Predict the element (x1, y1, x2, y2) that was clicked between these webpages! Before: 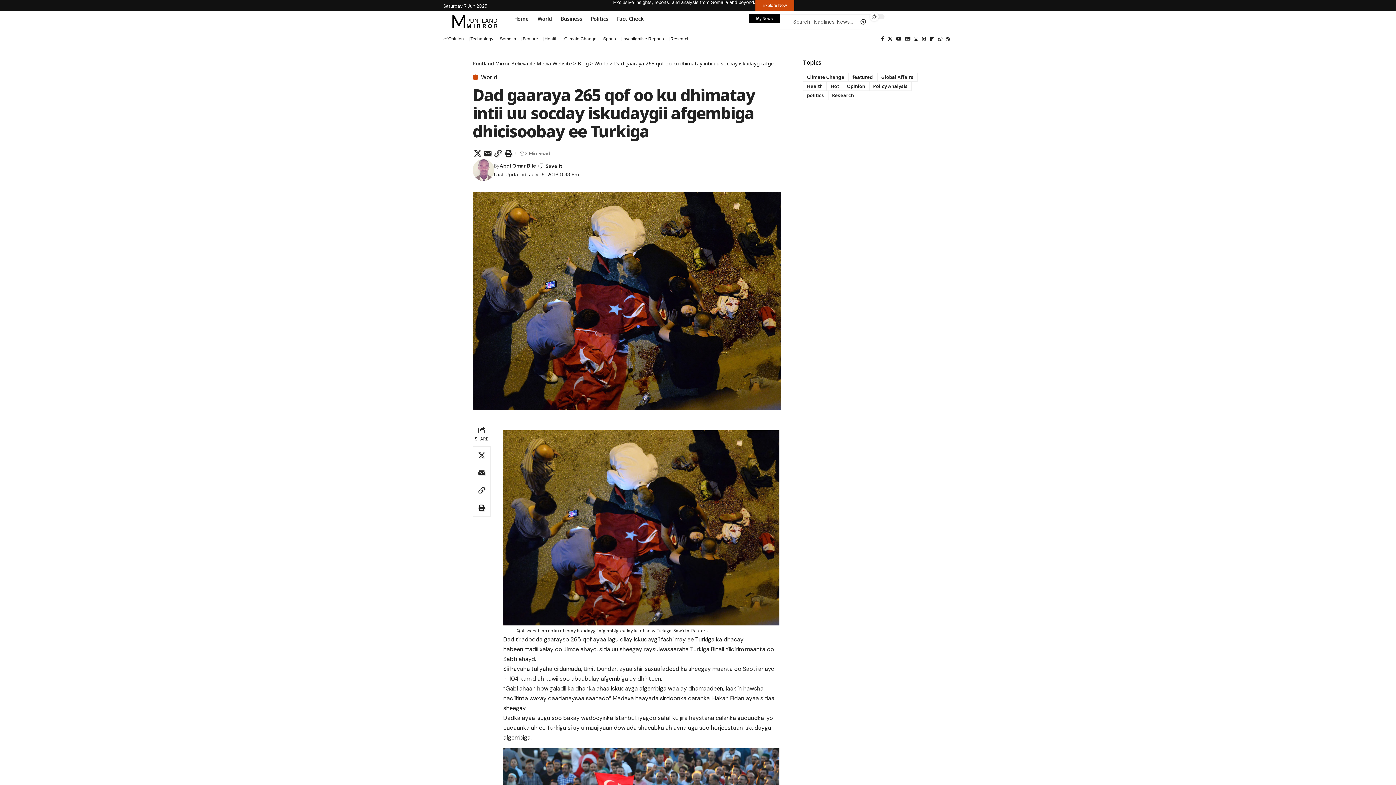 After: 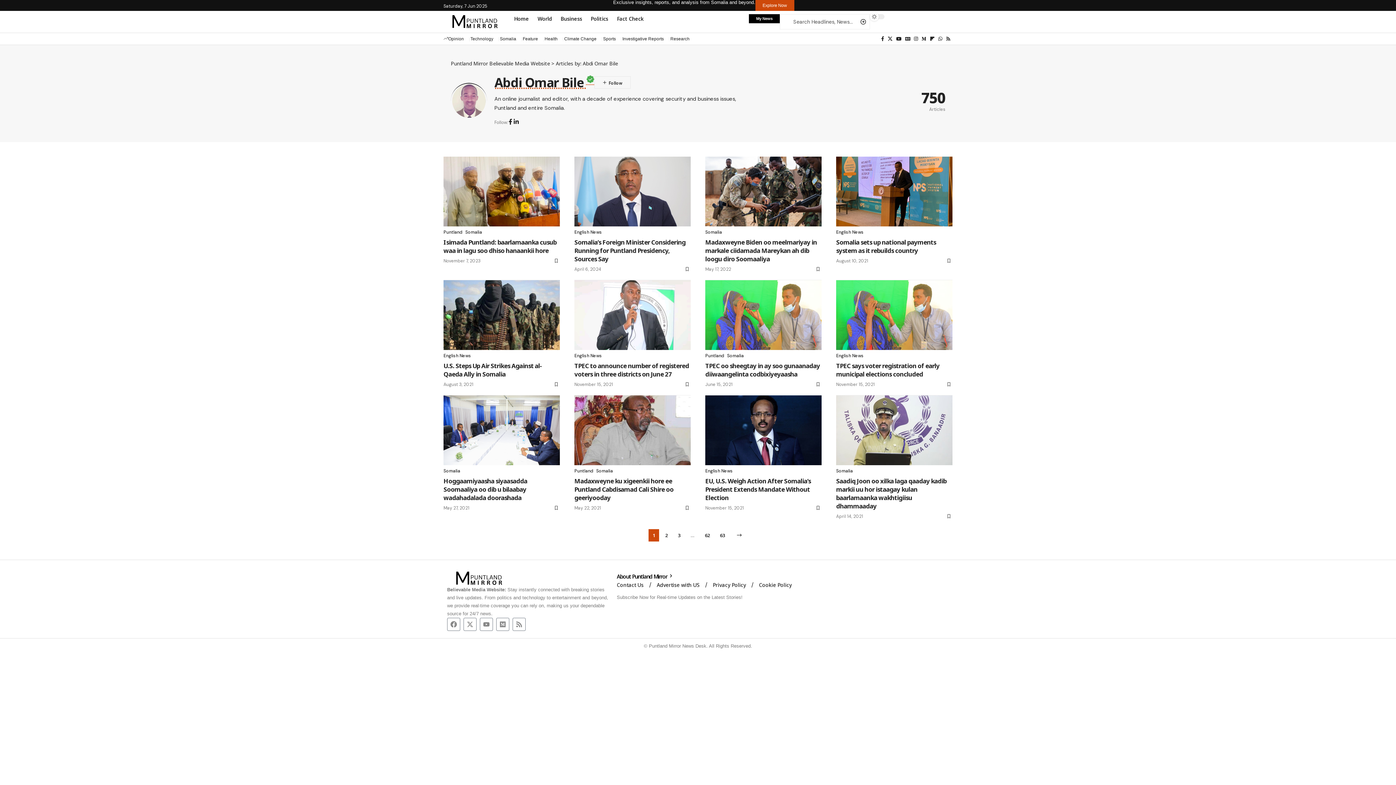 Action: bbox: (472, 159, 494, 181)